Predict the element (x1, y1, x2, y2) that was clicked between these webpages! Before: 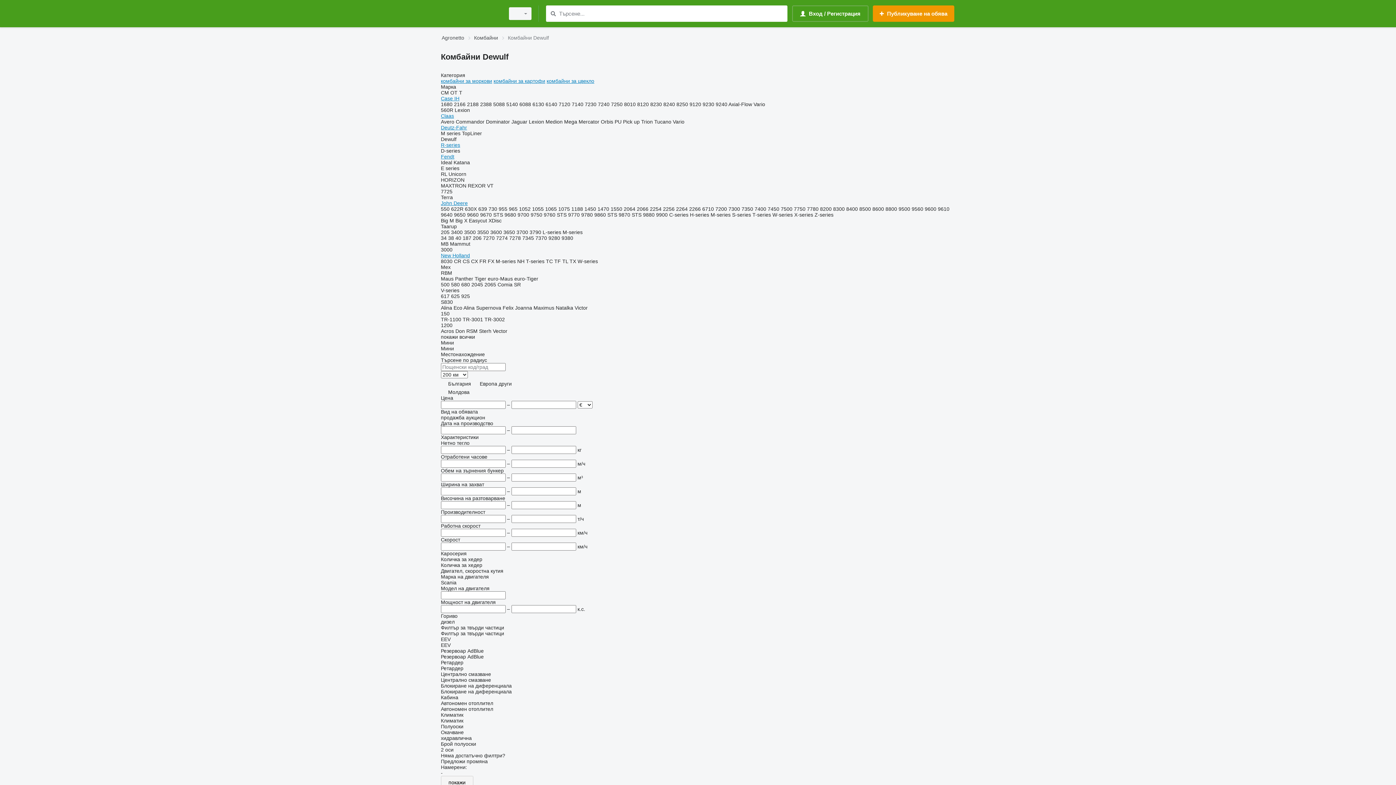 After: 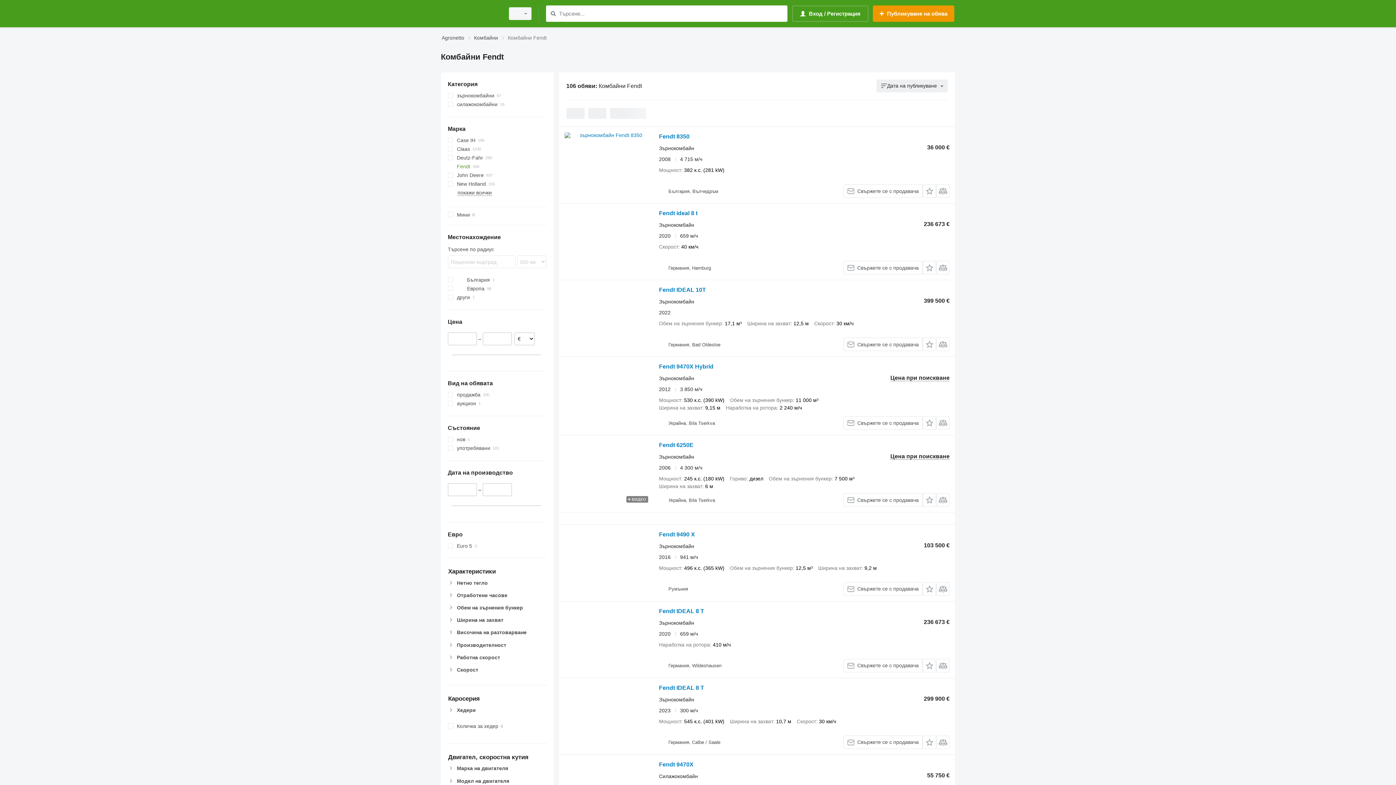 Action: label: Fendt bbox: (441, 153, 454, 159)